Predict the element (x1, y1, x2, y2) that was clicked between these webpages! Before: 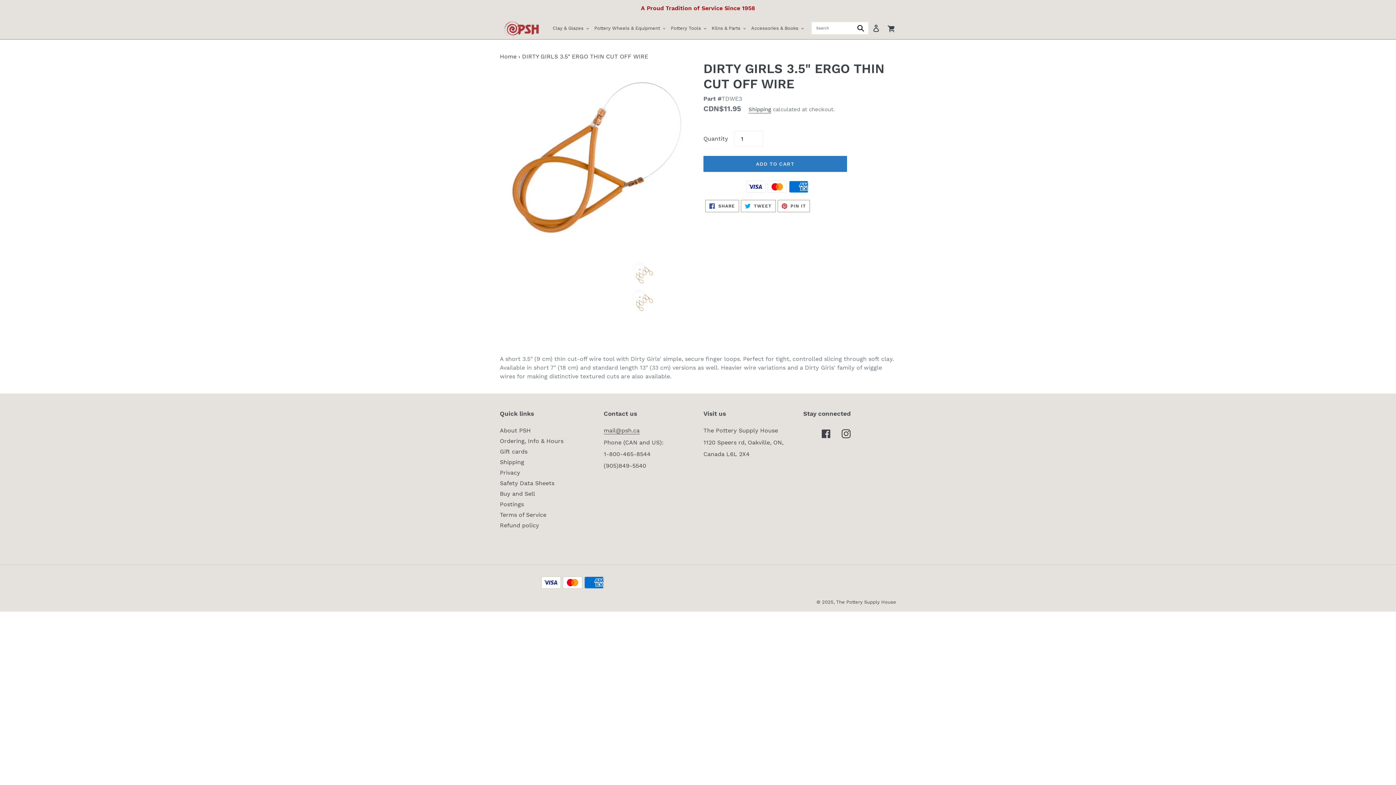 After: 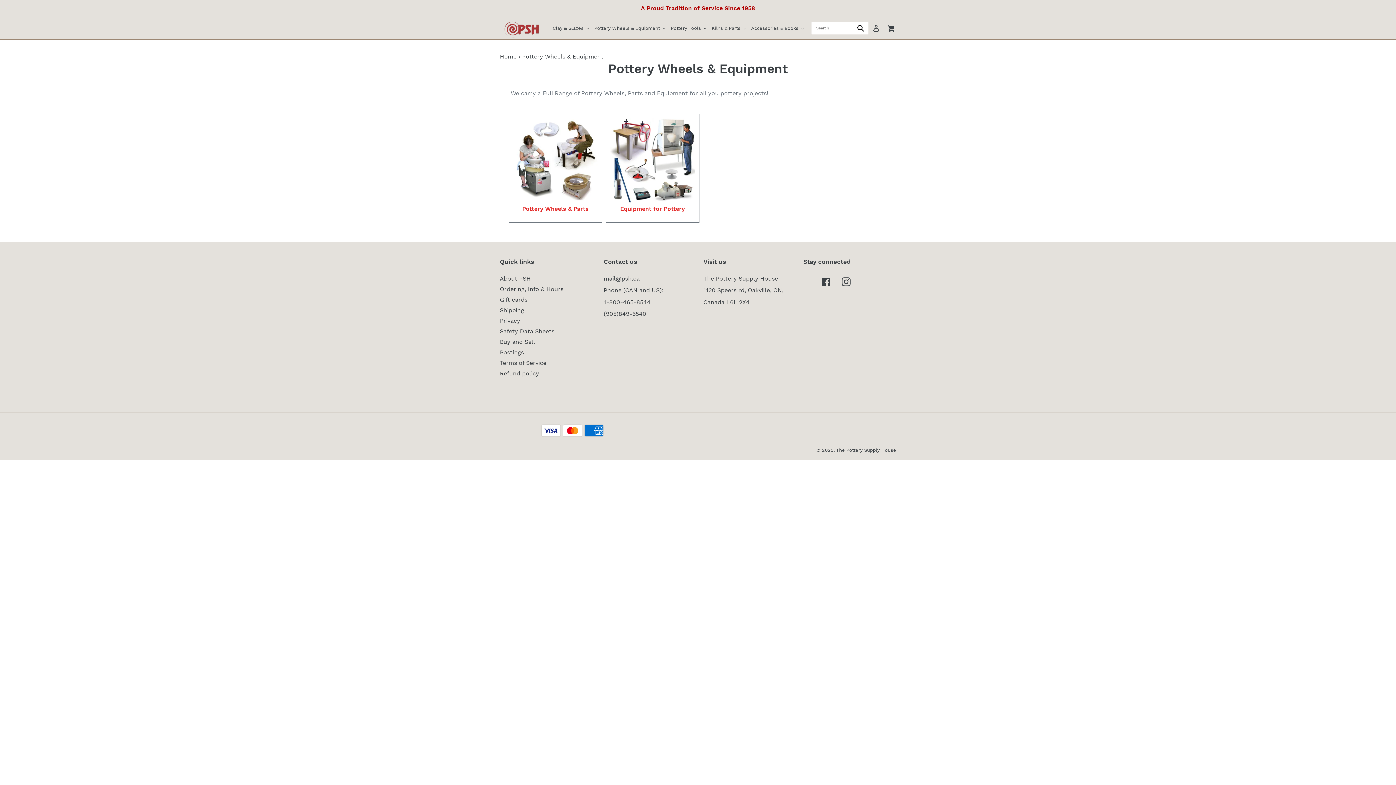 Action: label: Pottery Wheels & Equipment bbox: (592, 23, 667, 32)